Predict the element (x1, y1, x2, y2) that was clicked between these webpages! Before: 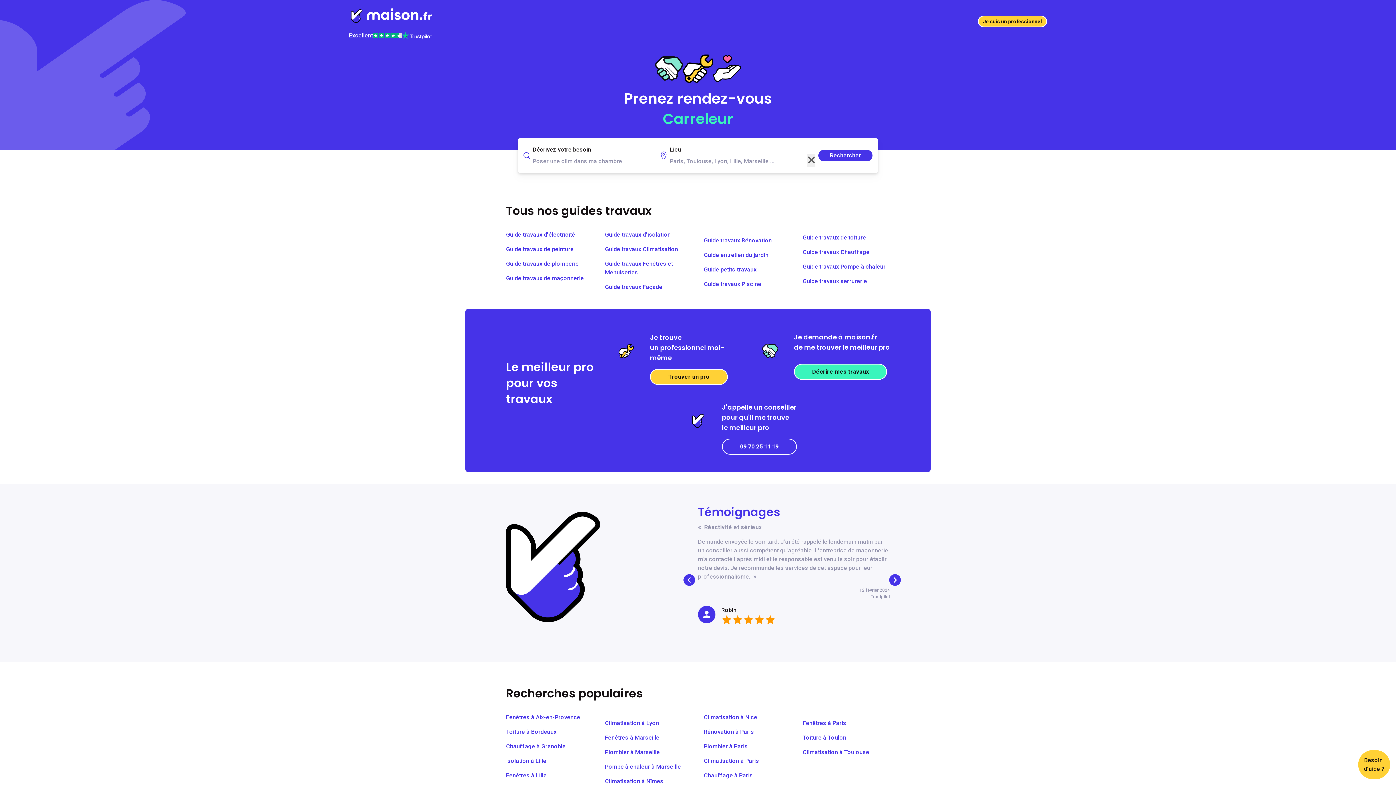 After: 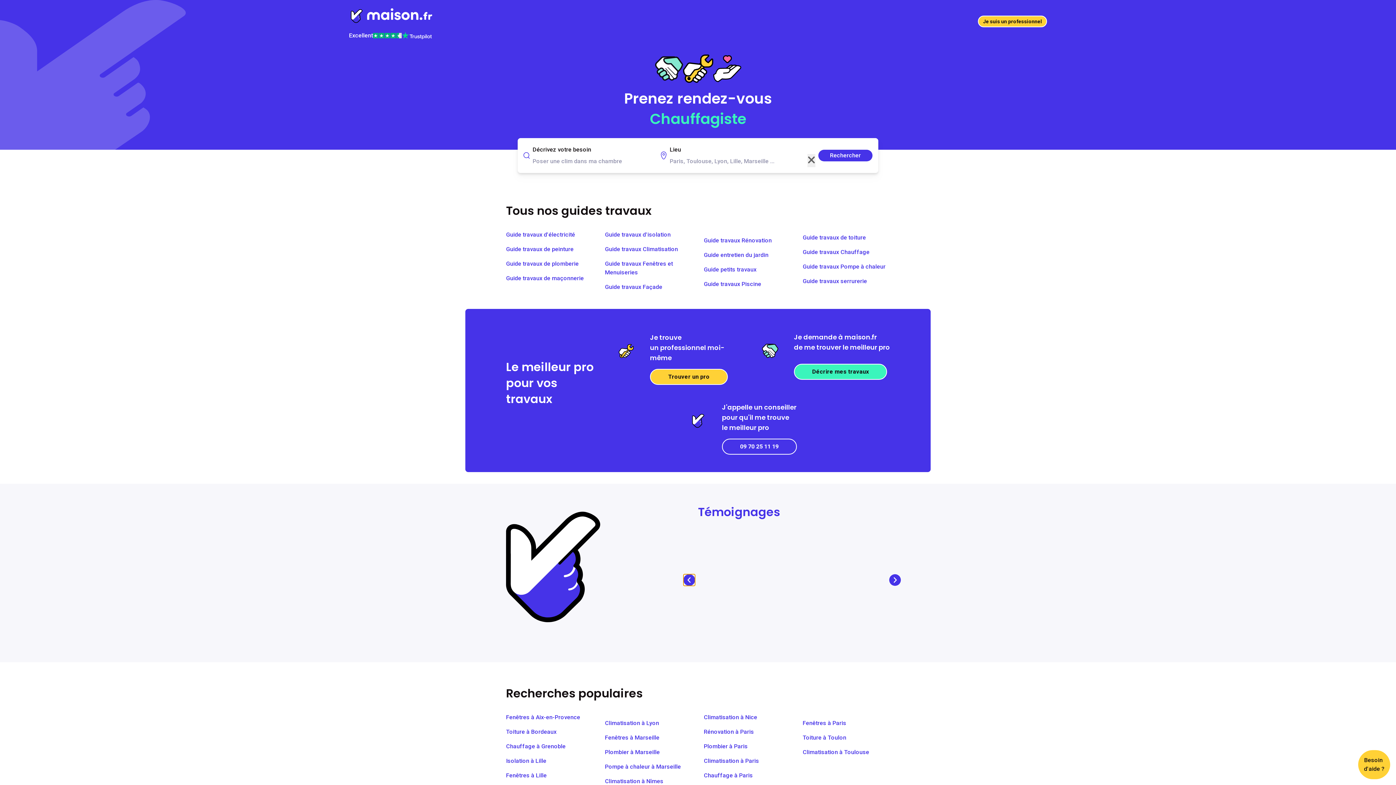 Action: bbox: (683, 574, 695, 586)